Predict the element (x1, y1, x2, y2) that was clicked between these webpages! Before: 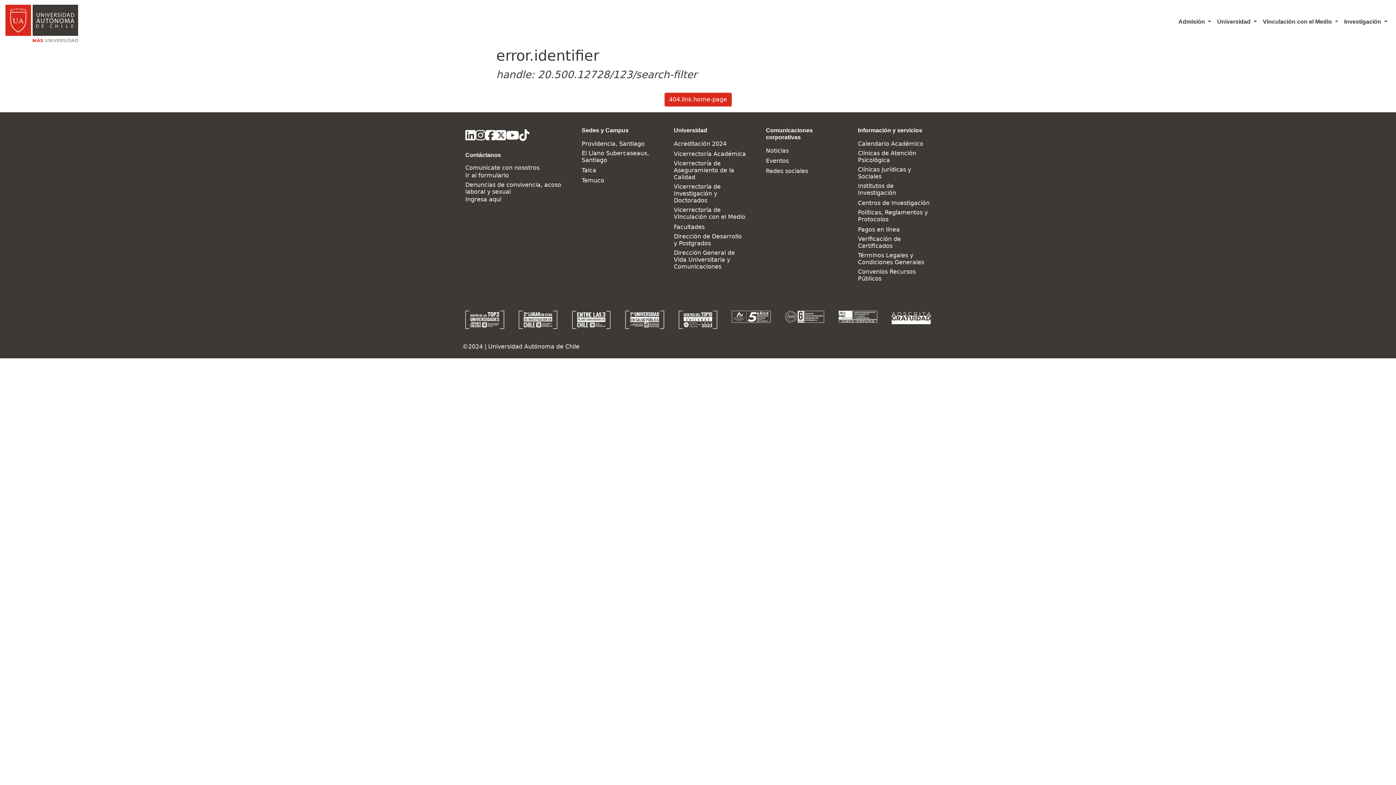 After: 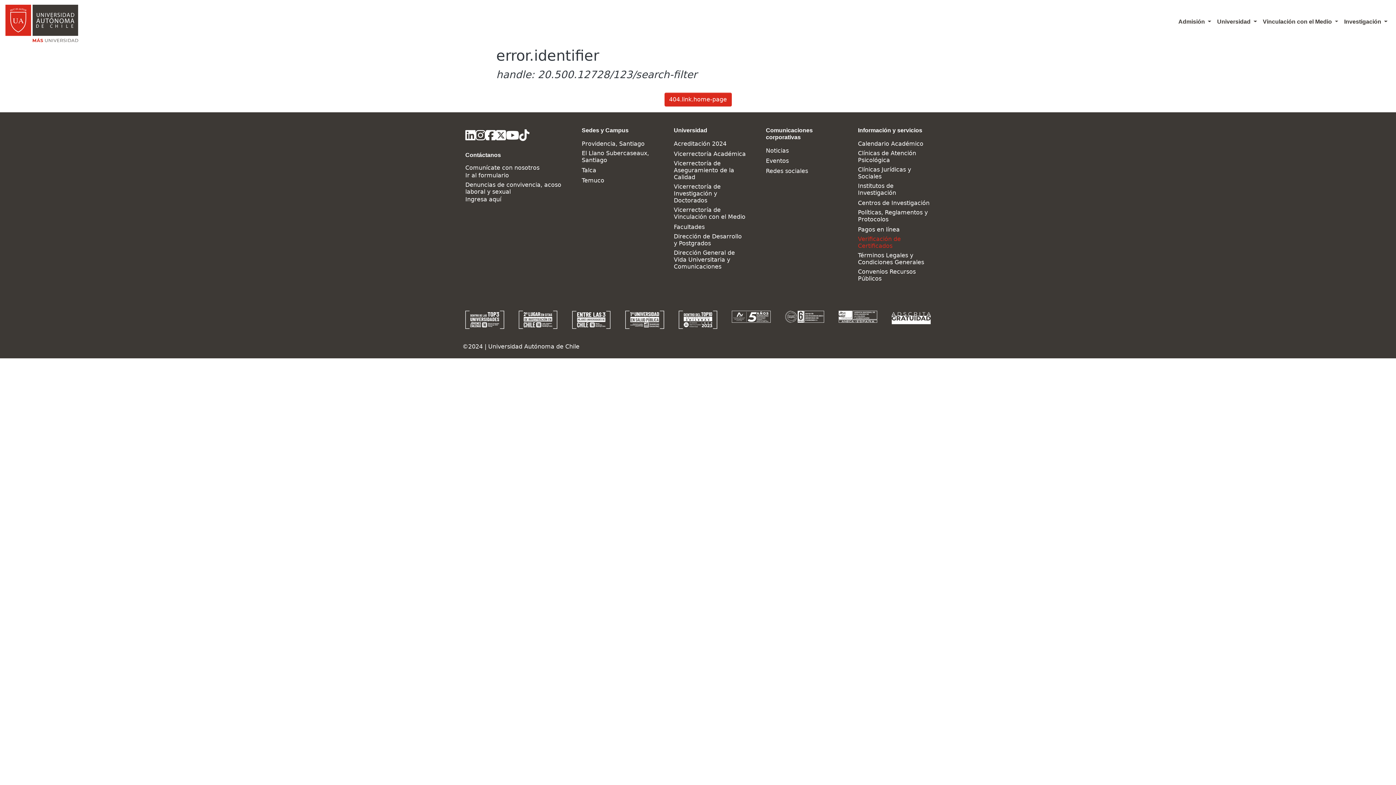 Action: label: Verificación de Certificados bbox: (858, 235, 930, 249)